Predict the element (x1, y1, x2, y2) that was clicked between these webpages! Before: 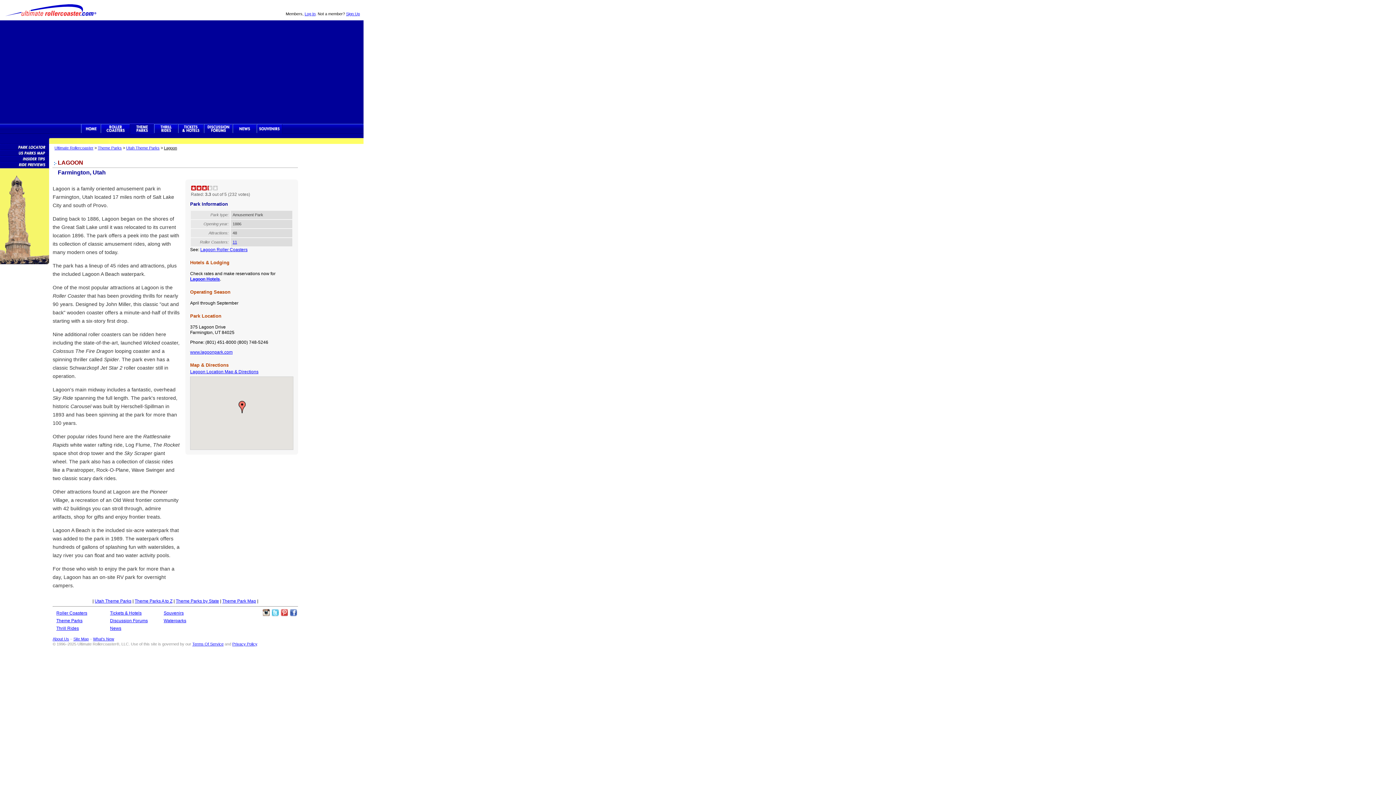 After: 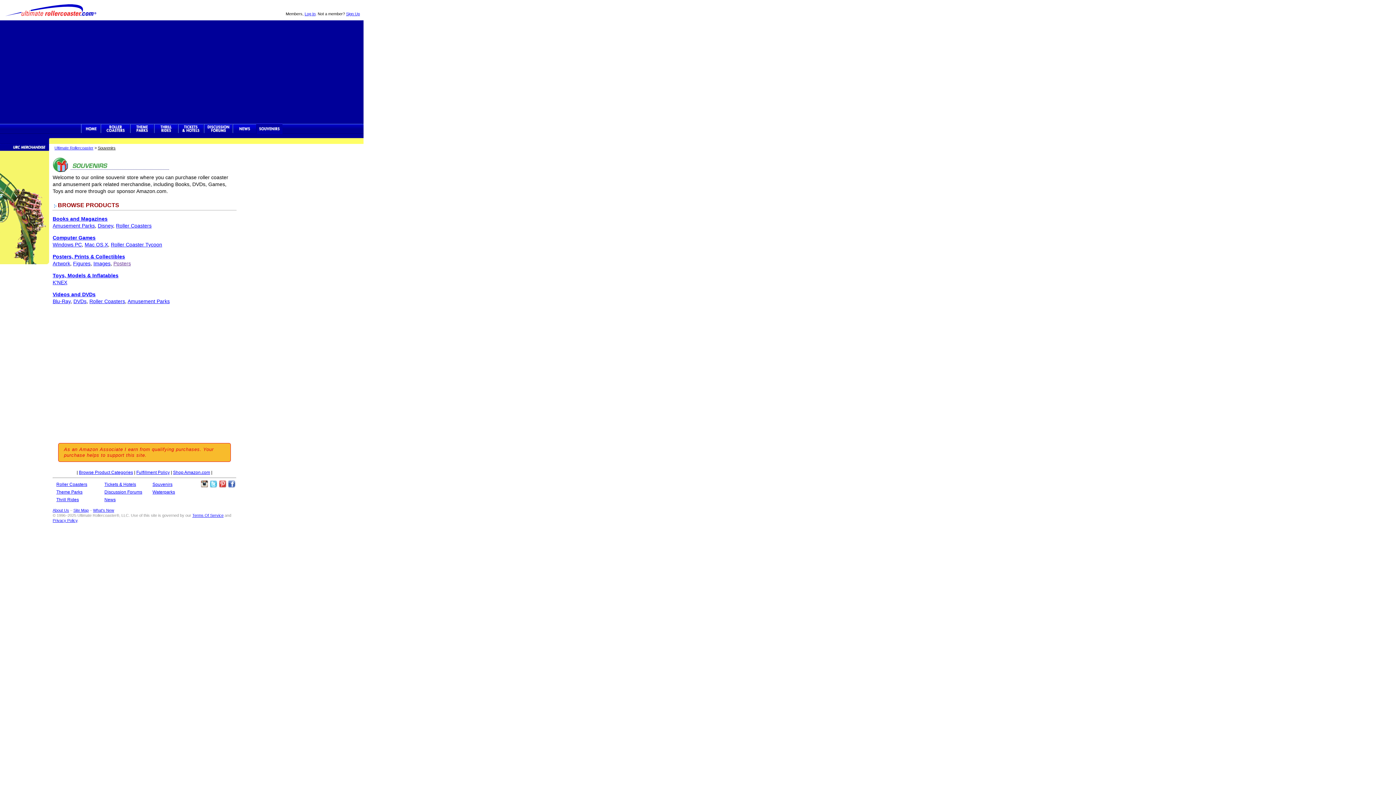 Action: label: Souvenirs bbox: (256, 123, 282, 133)